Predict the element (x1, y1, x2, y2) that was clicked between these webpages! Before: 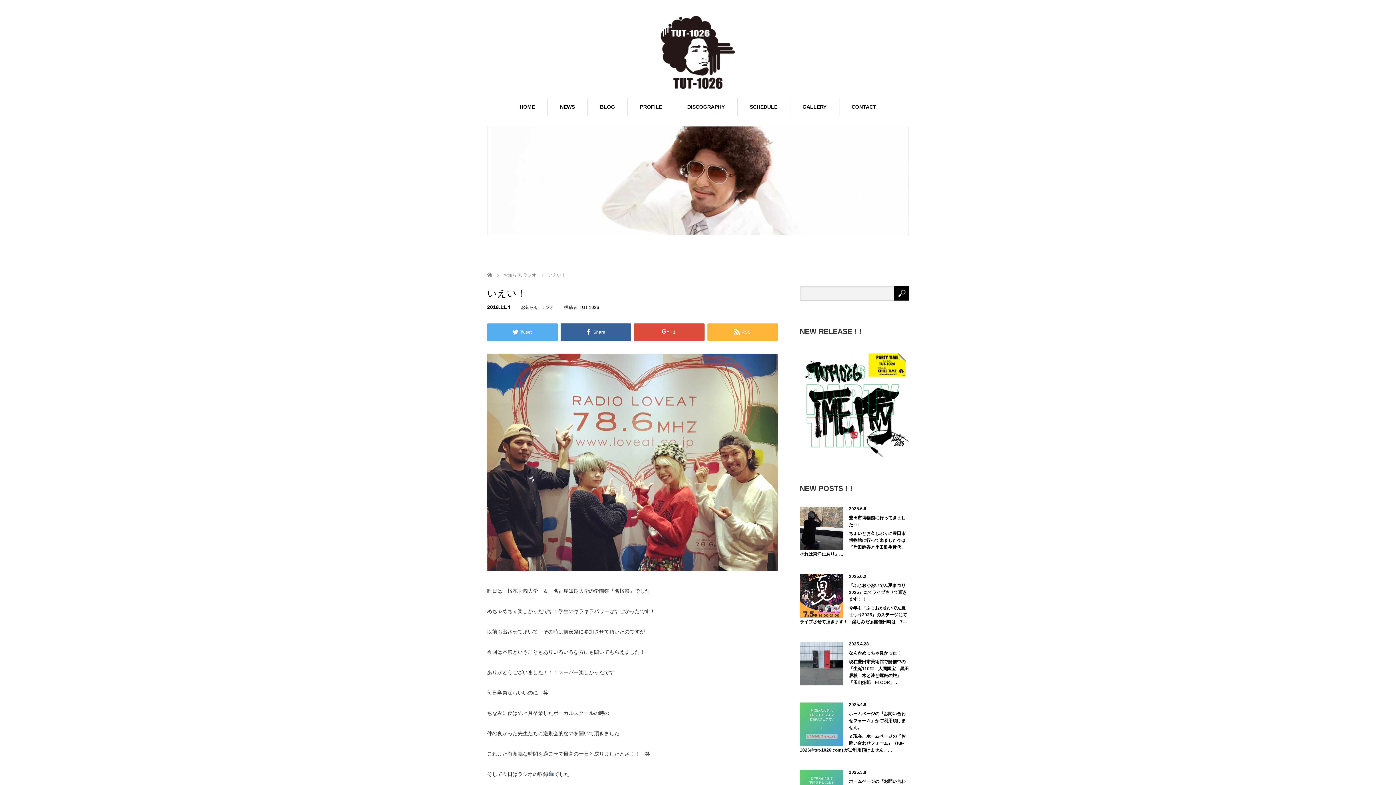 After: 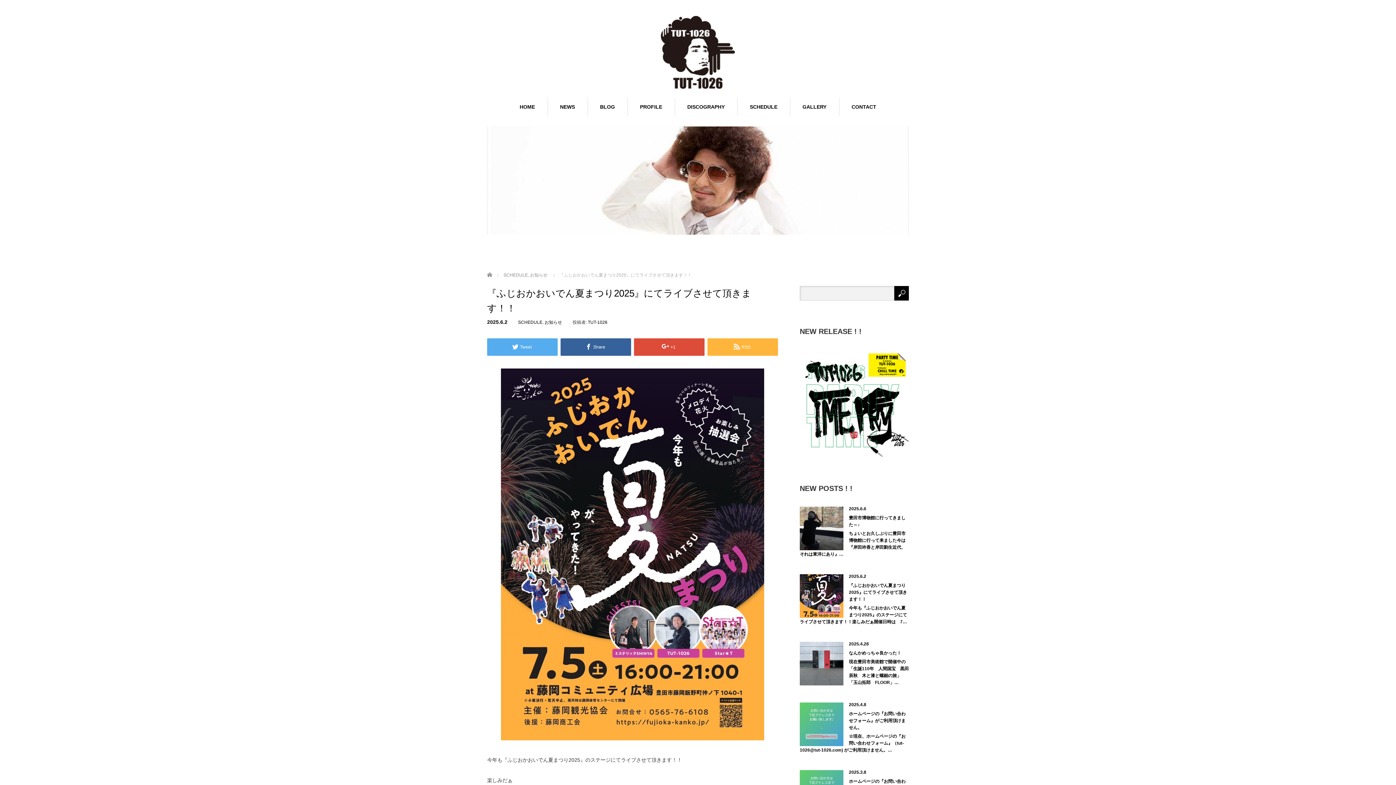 Action: bbox: (800, 582, 909, 605) label: 『ふじおかおいでん夏まつり2025』にてライブさせて頂きます！！